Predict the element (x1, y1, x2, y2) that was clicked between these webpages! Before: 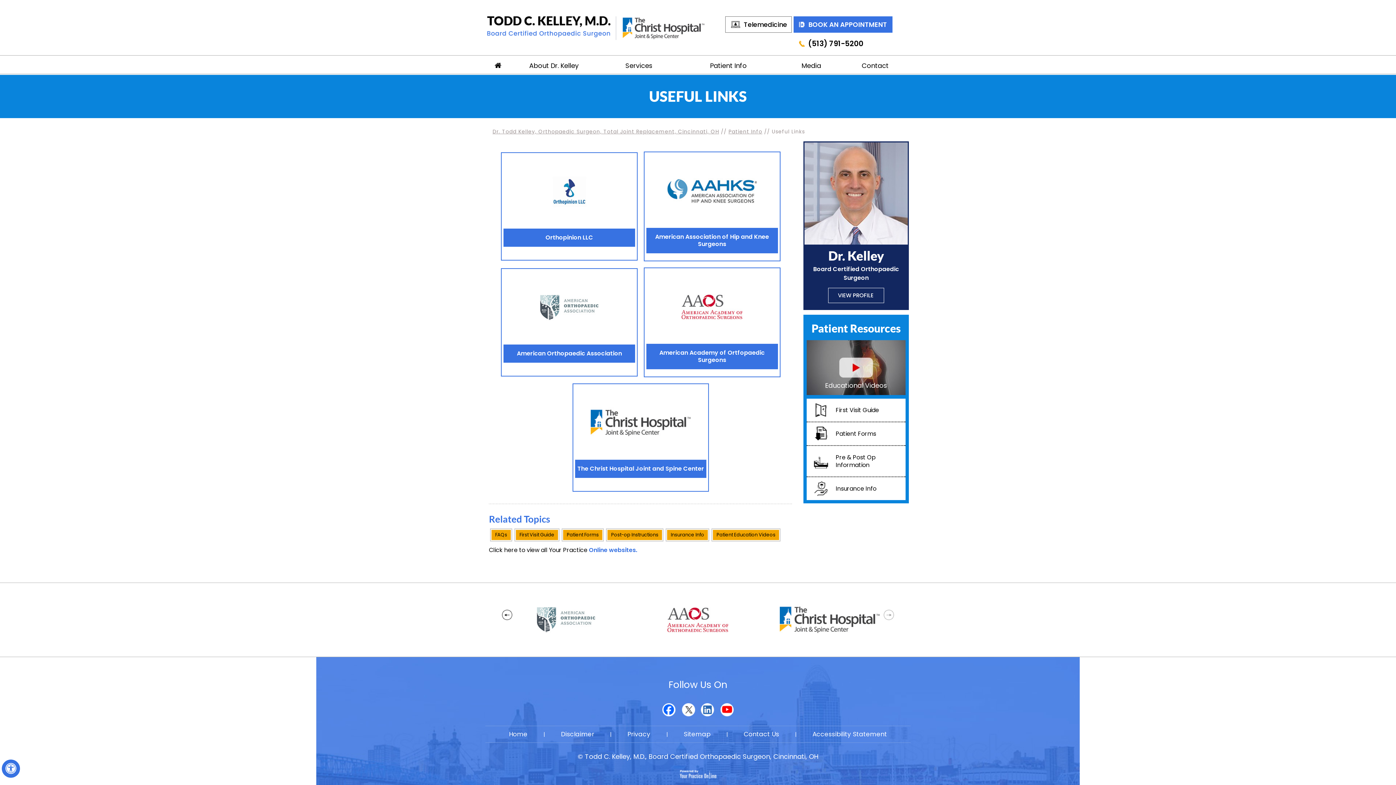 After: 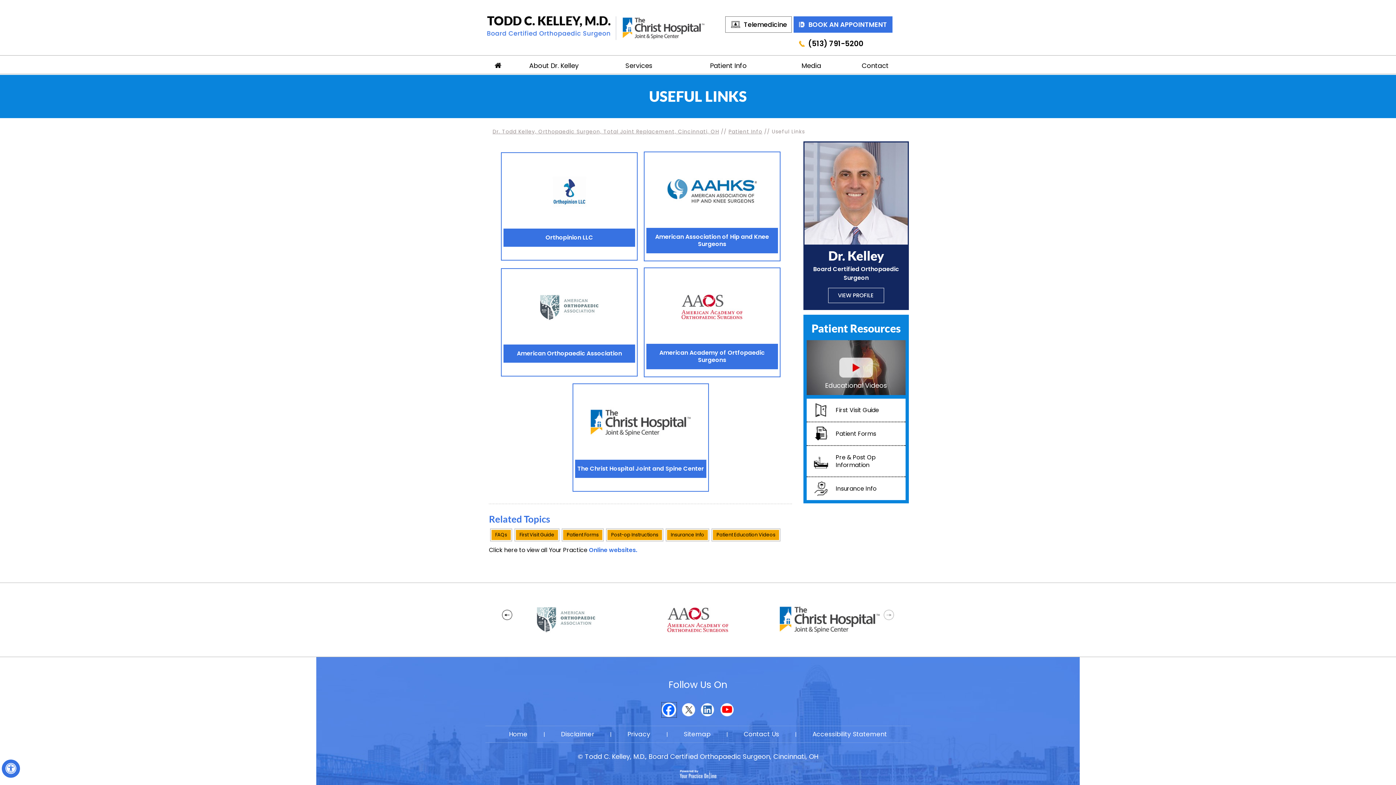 Action: label: Follow Dr on Facebook bbox: (662, 703, 676, 717)